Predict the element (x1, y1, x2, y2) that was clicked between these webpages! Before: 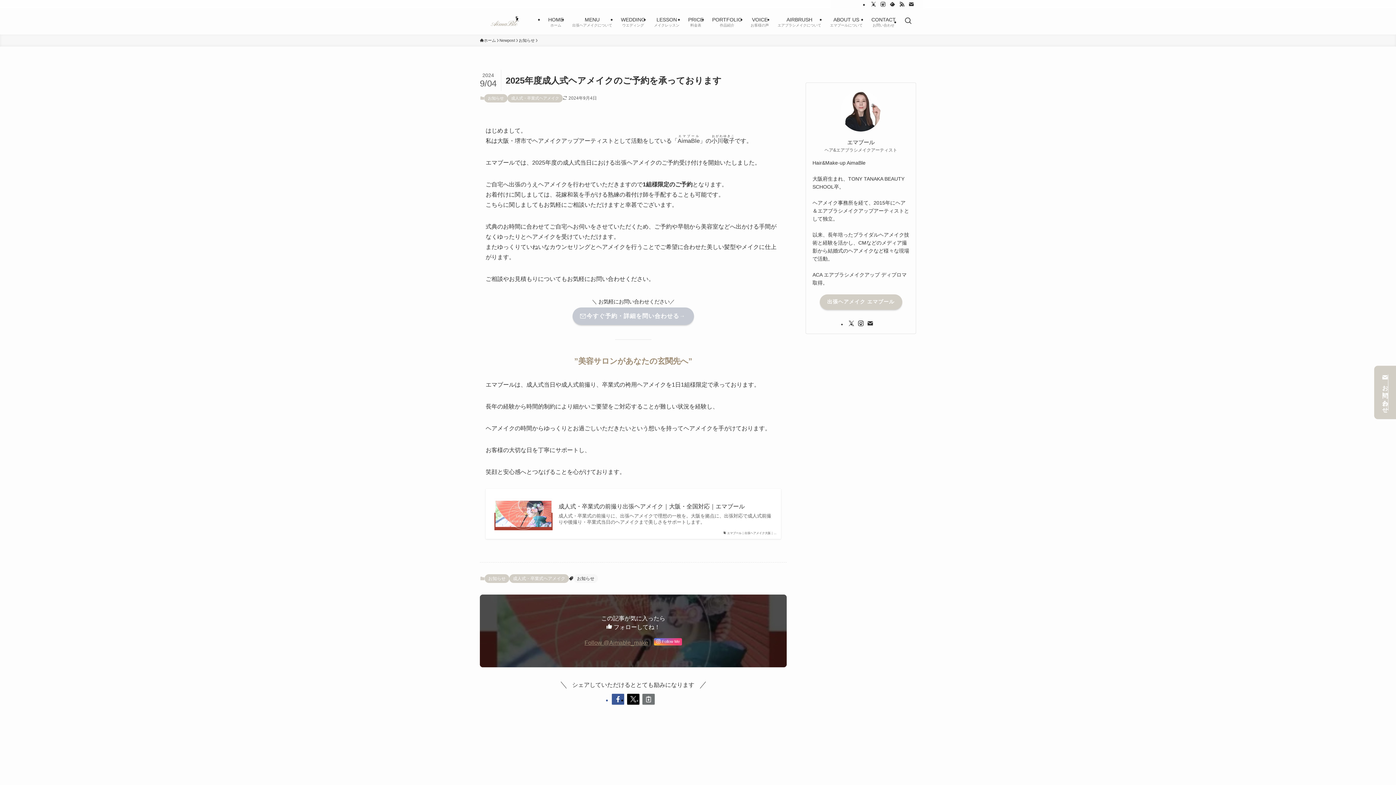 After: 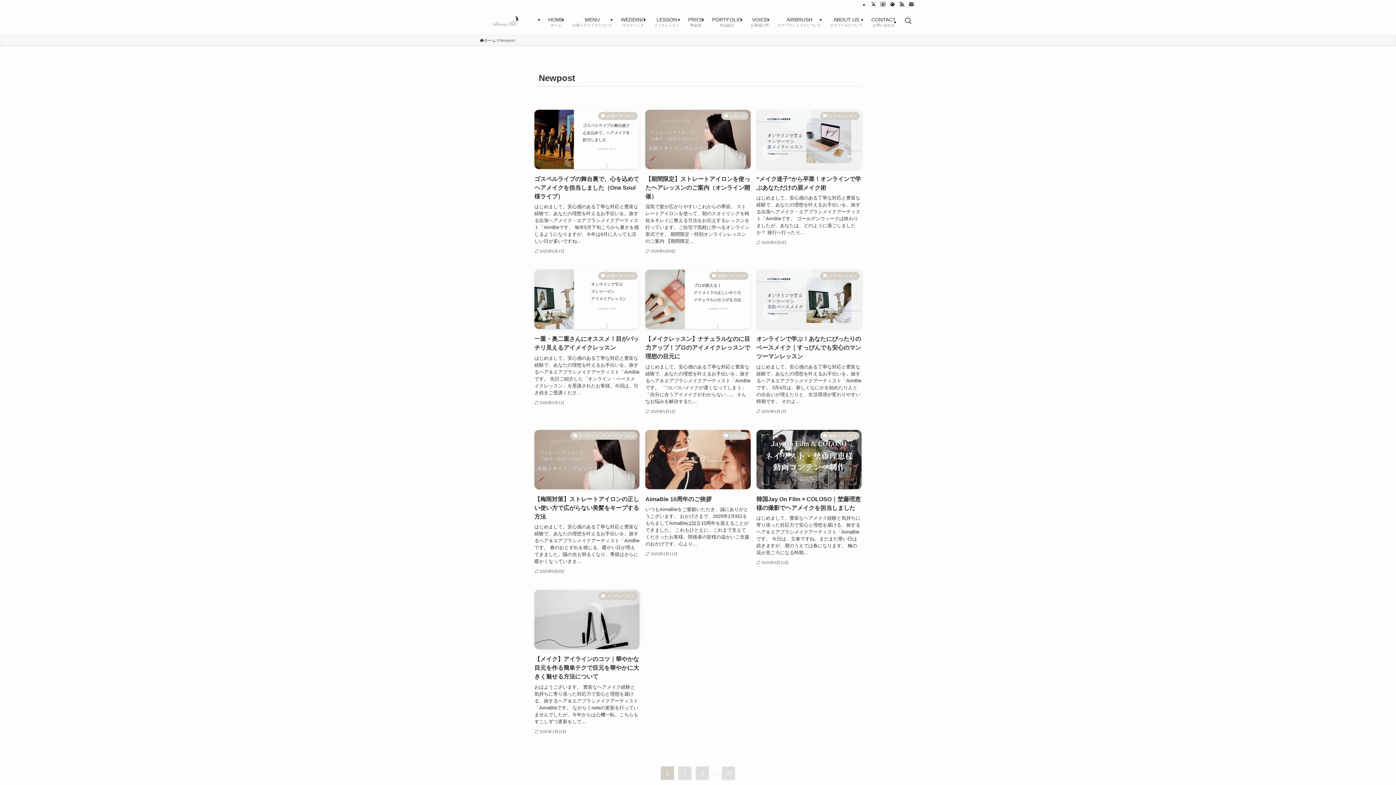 Action: bbox: (499, 37, 515, 43) label: Newpost